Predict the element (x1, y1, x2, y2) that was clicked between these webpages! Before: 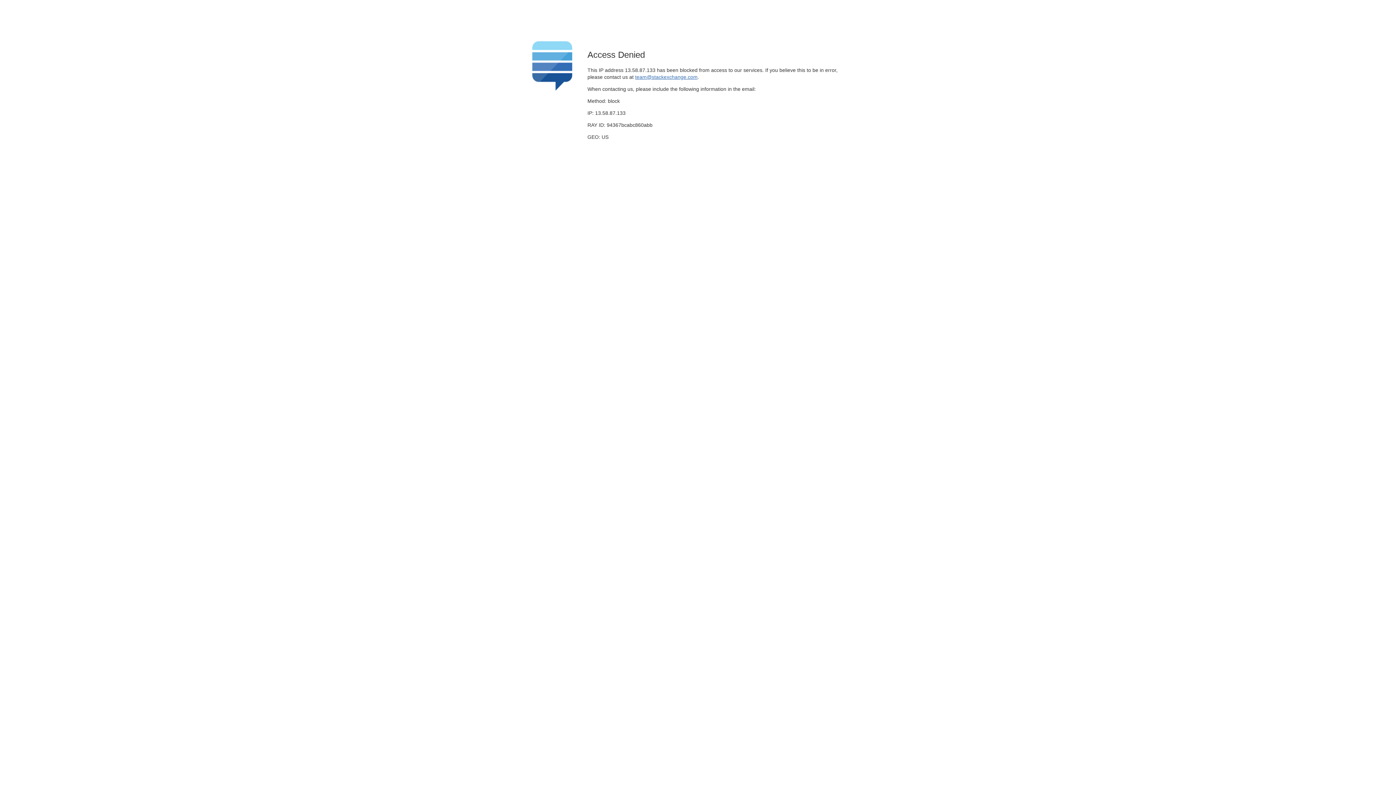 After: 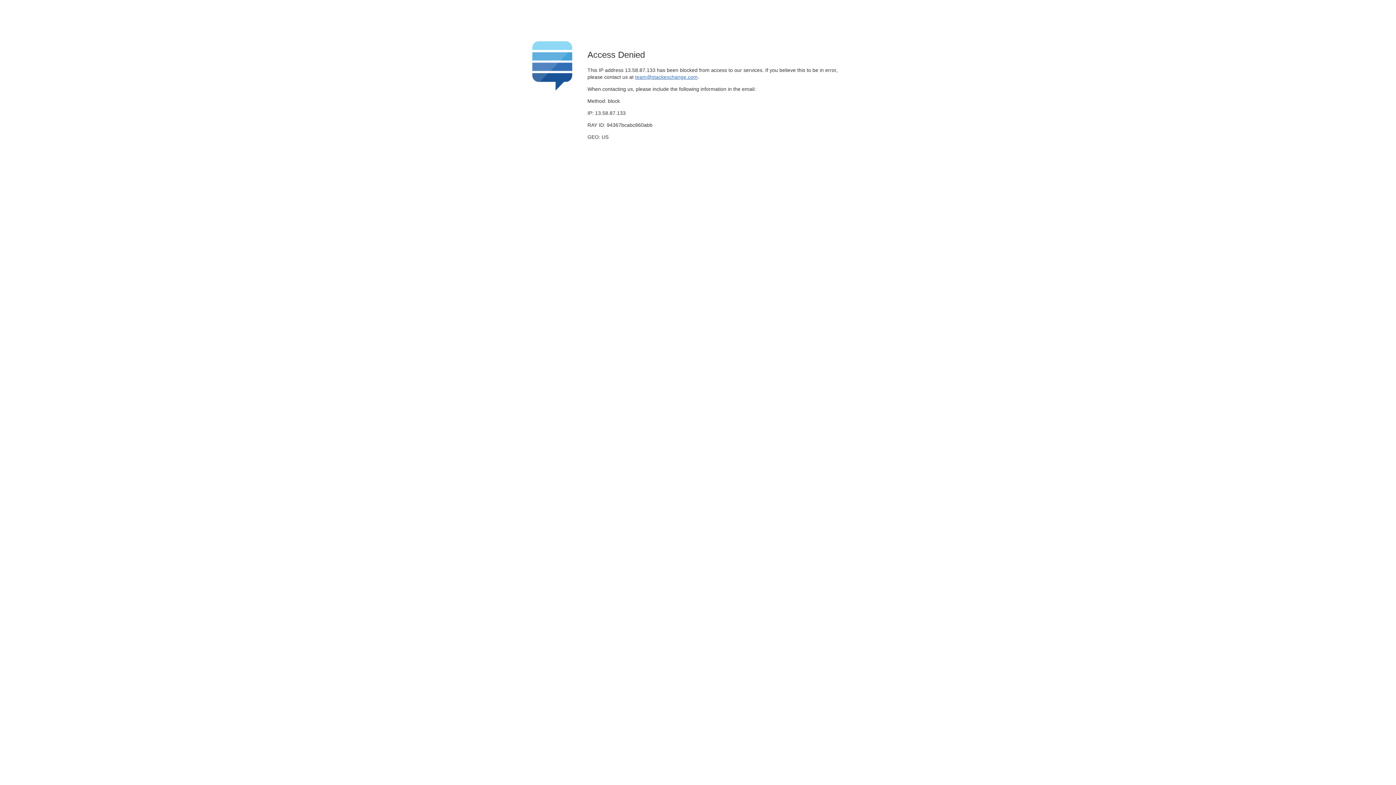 Action: bbox: (635, 74, 697, 79) label: team@stackexchange.com